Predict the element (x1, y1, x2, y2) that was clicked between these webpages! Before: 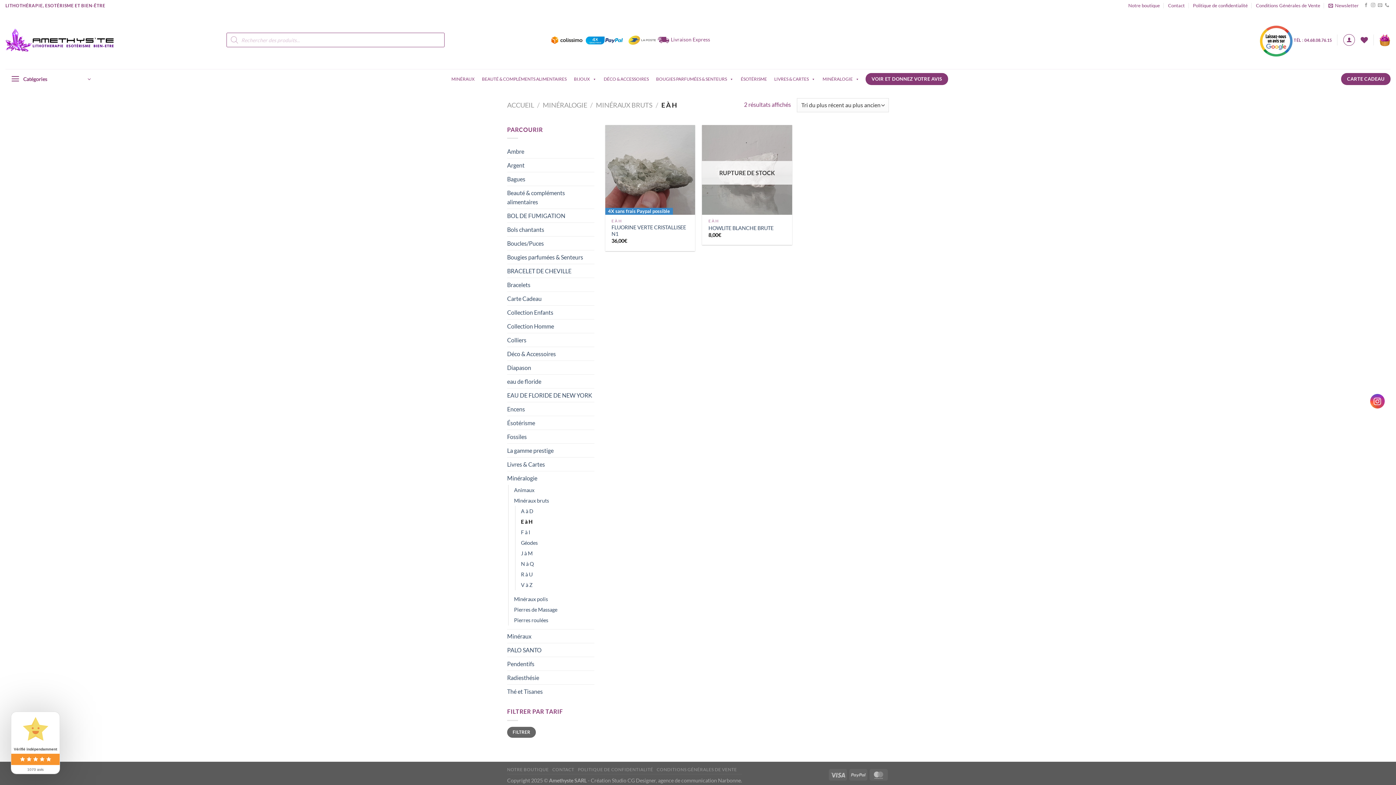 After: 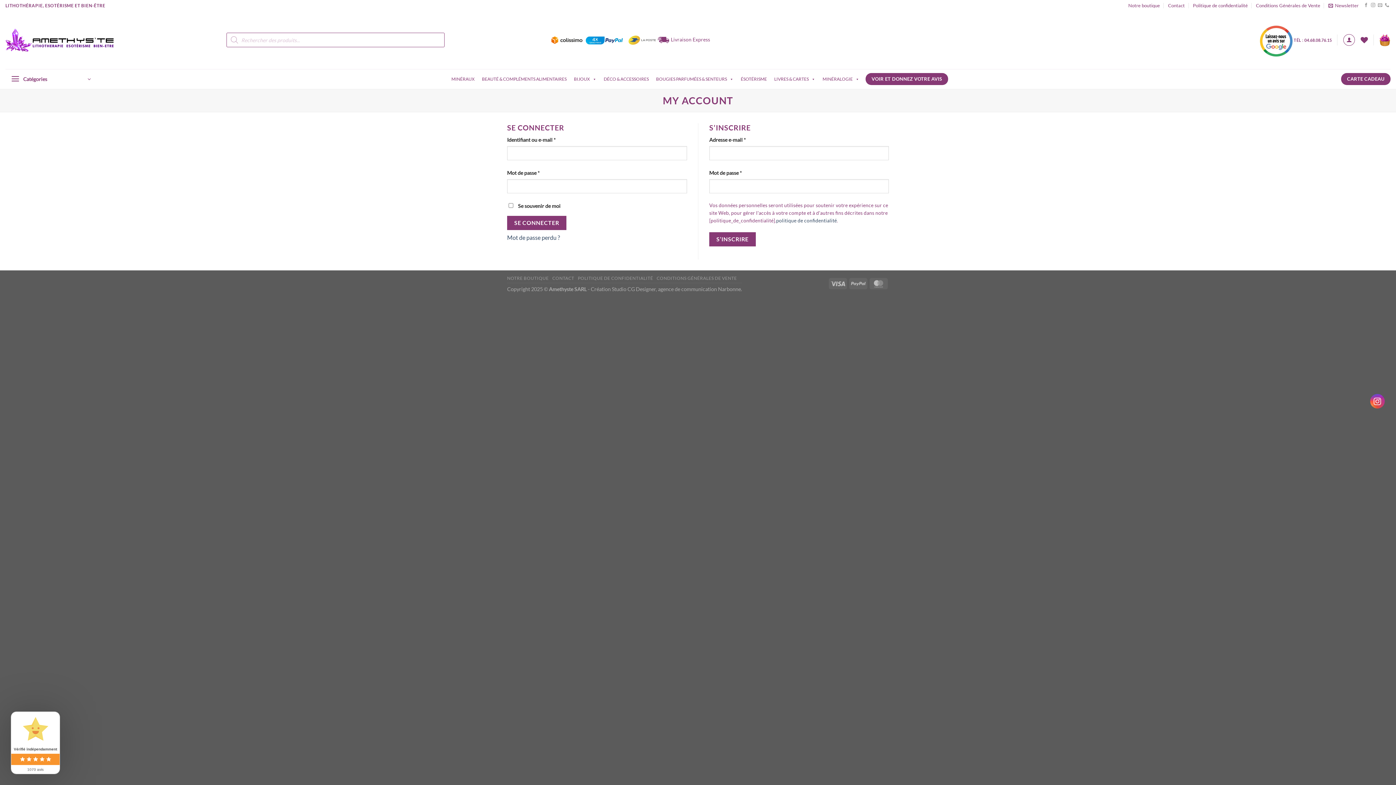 Action: label: Se connecter bbox: (1343, 34, 1355, 45)